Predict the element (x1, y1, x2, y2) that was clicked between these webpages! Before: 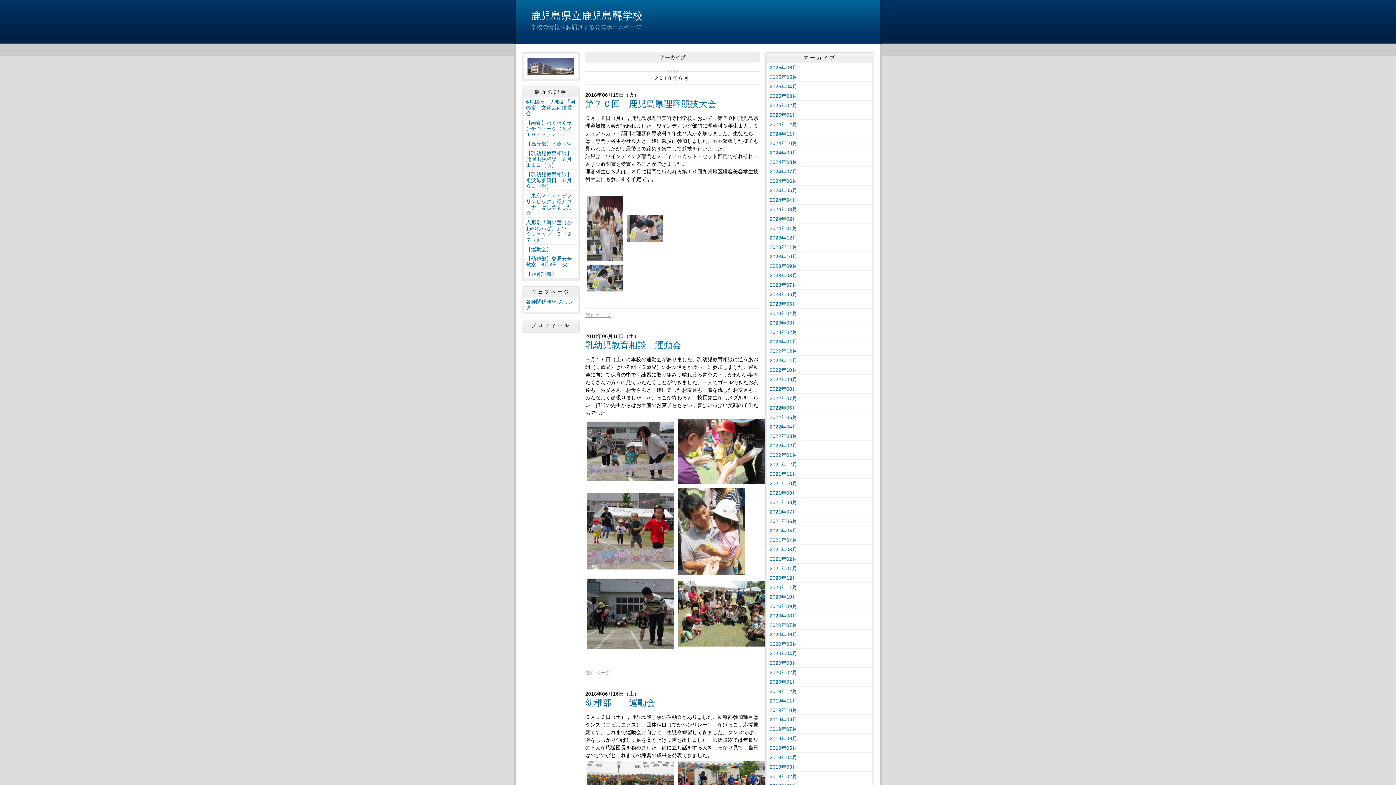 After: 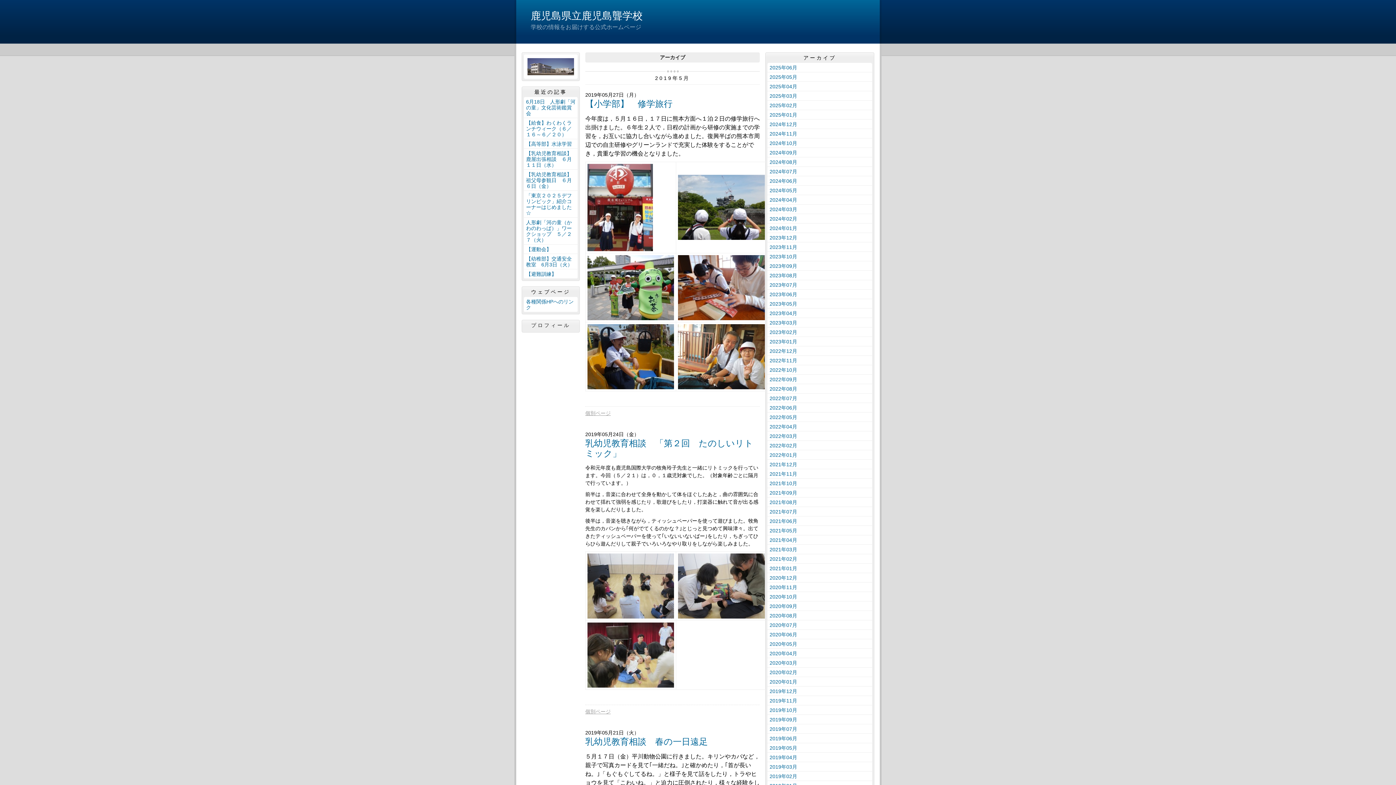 Action: label: 2019年05月 bbox: (767, 743, 872, 753)